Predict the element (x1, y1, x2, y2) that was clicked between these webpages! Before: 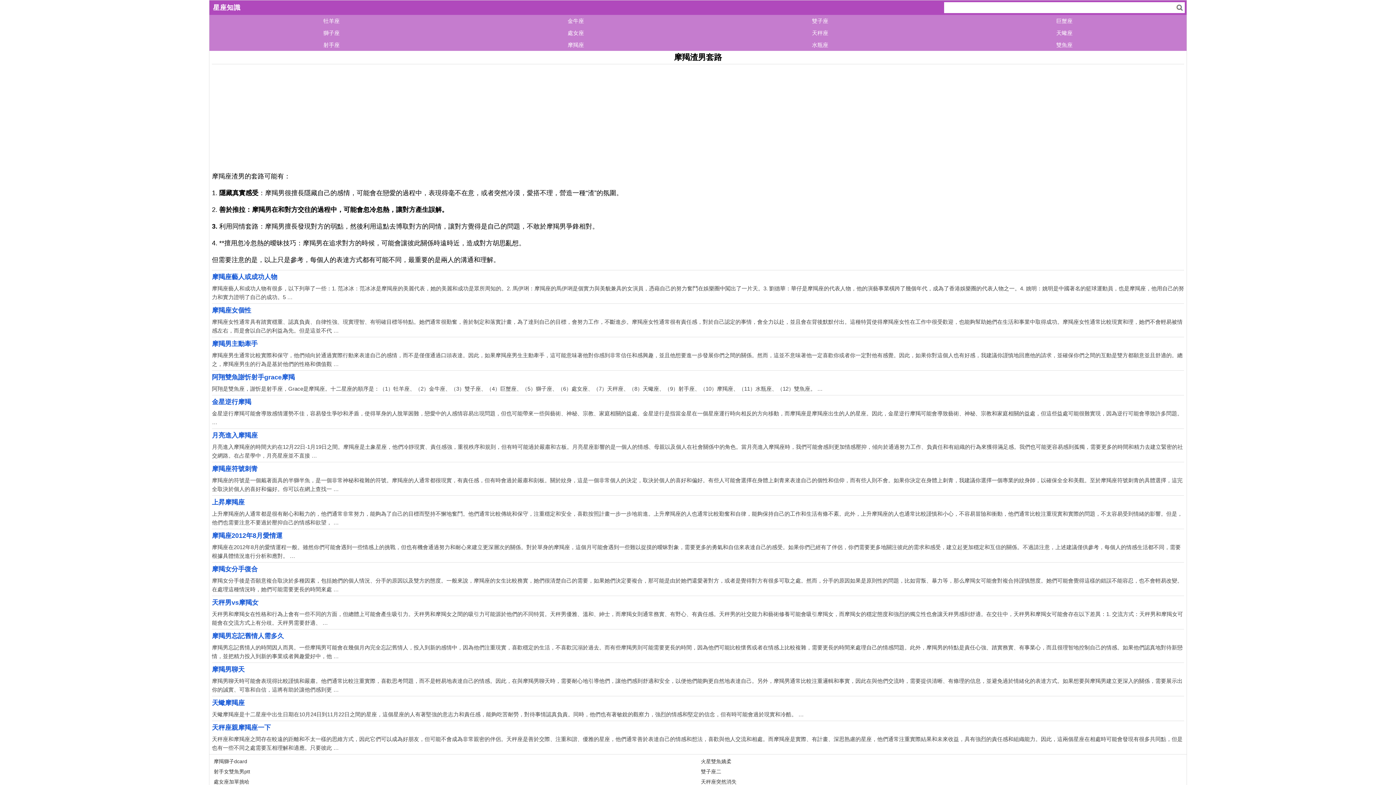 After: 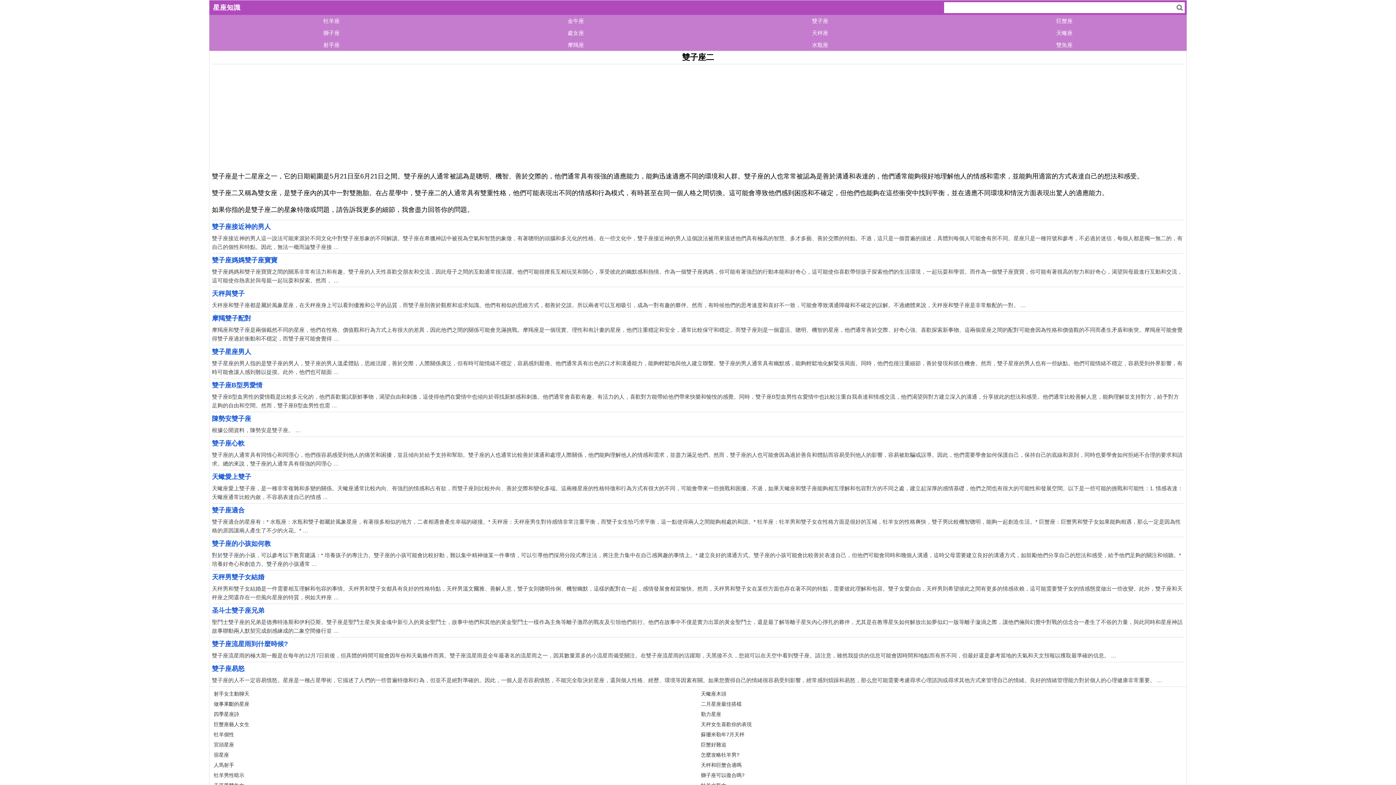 Action: label: 雙子座二 bbox: (701, 769, 721, 774)